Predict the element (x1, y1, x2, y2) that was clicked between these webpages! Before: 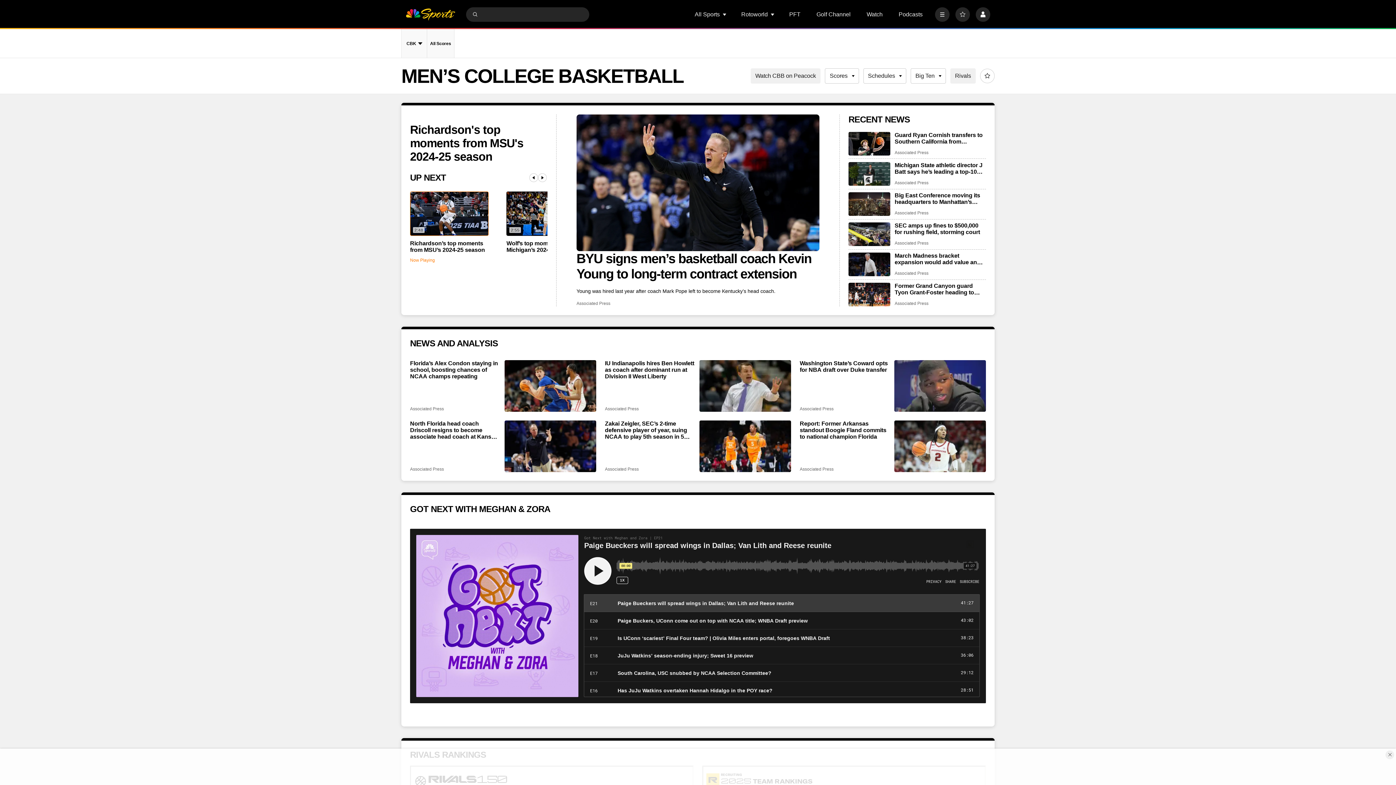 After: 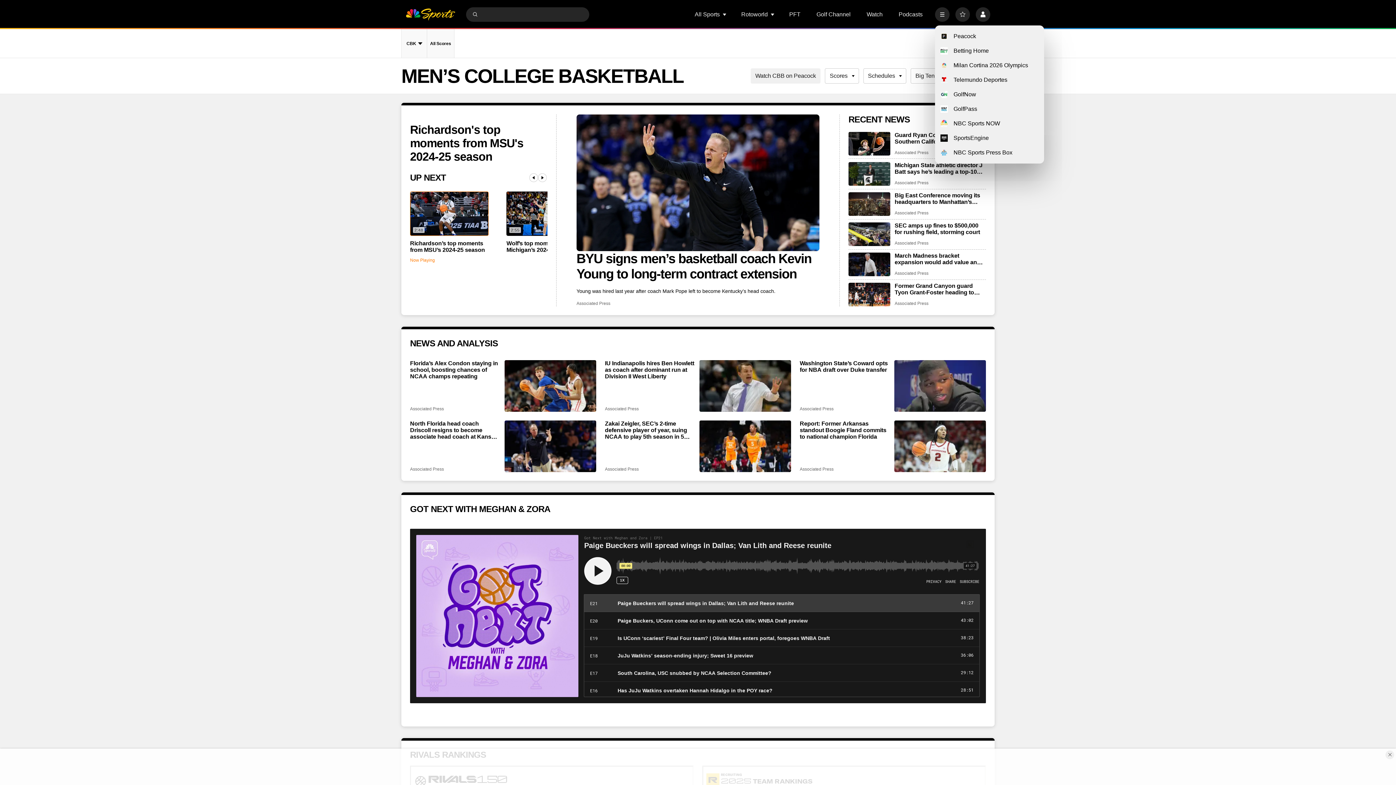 Action: label: More bbox: (935, 7, 949, 21)